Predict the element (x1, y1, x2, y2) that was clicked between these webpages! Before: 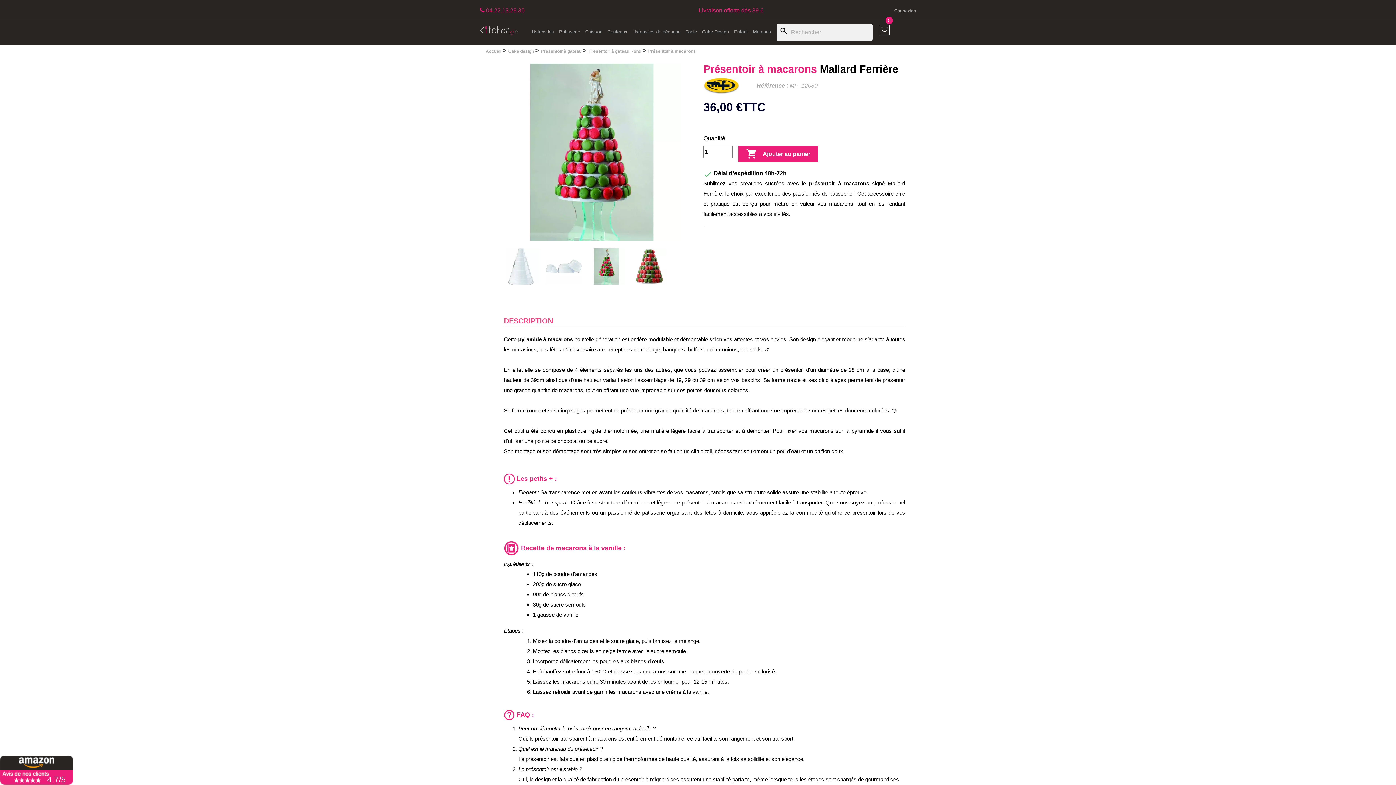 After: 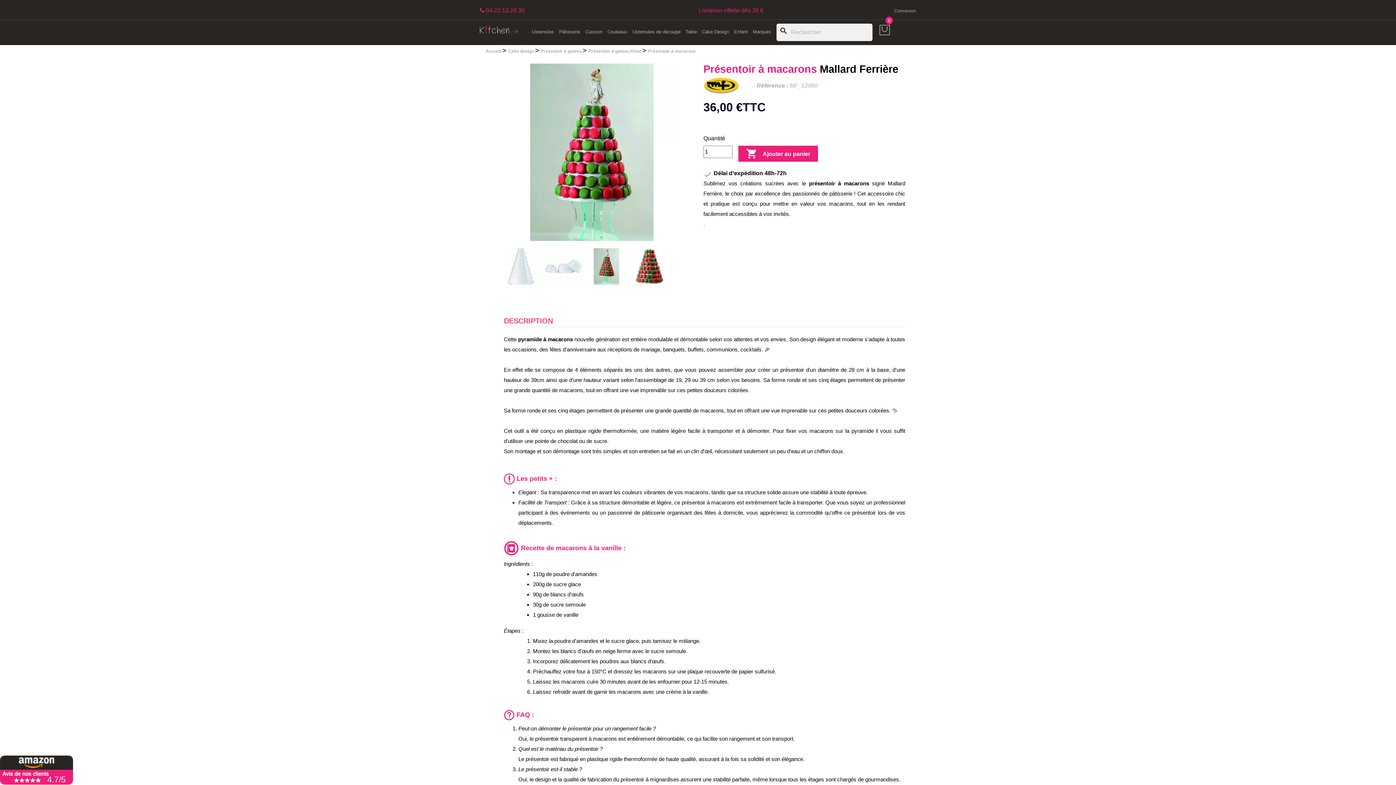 Action: label: Présentoir à macarons bbox: (648, 48, 696, 53)